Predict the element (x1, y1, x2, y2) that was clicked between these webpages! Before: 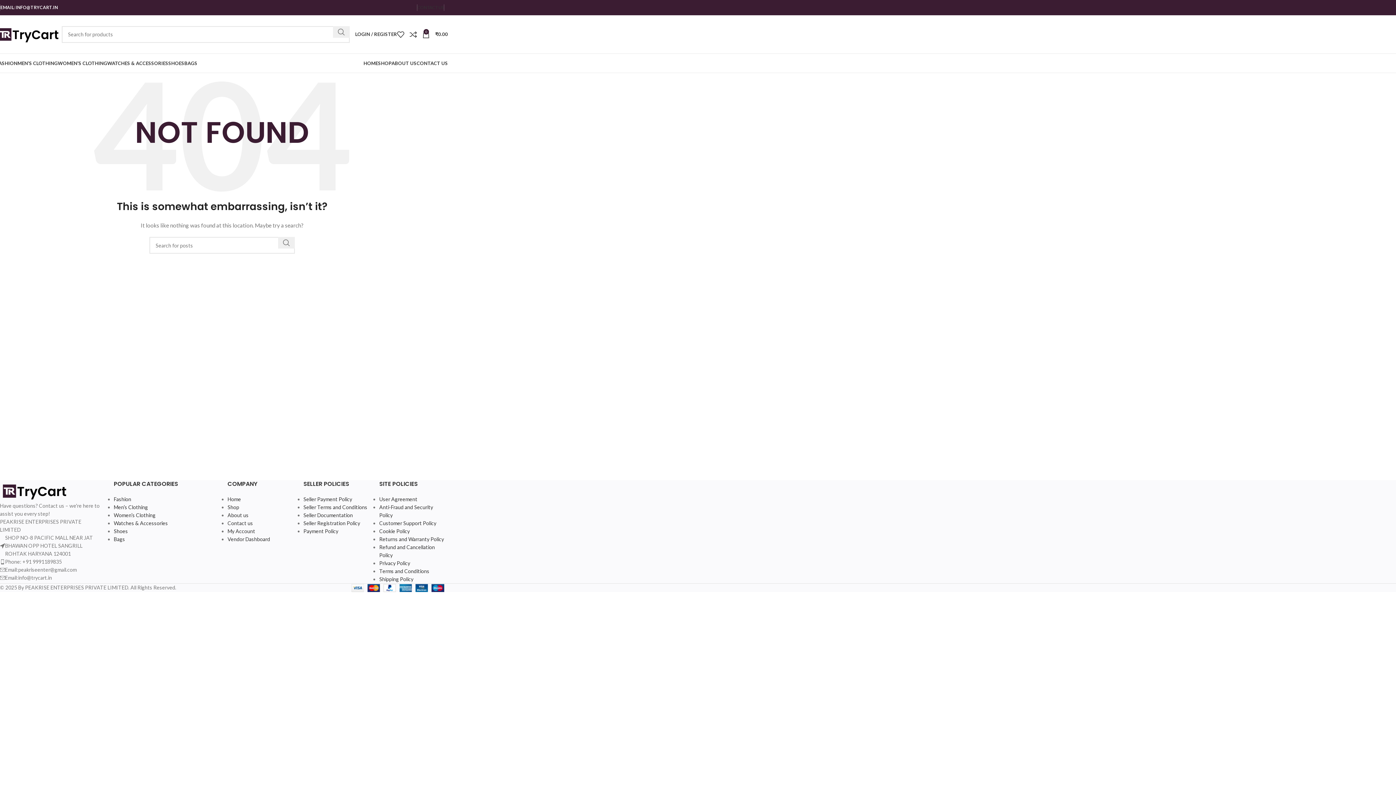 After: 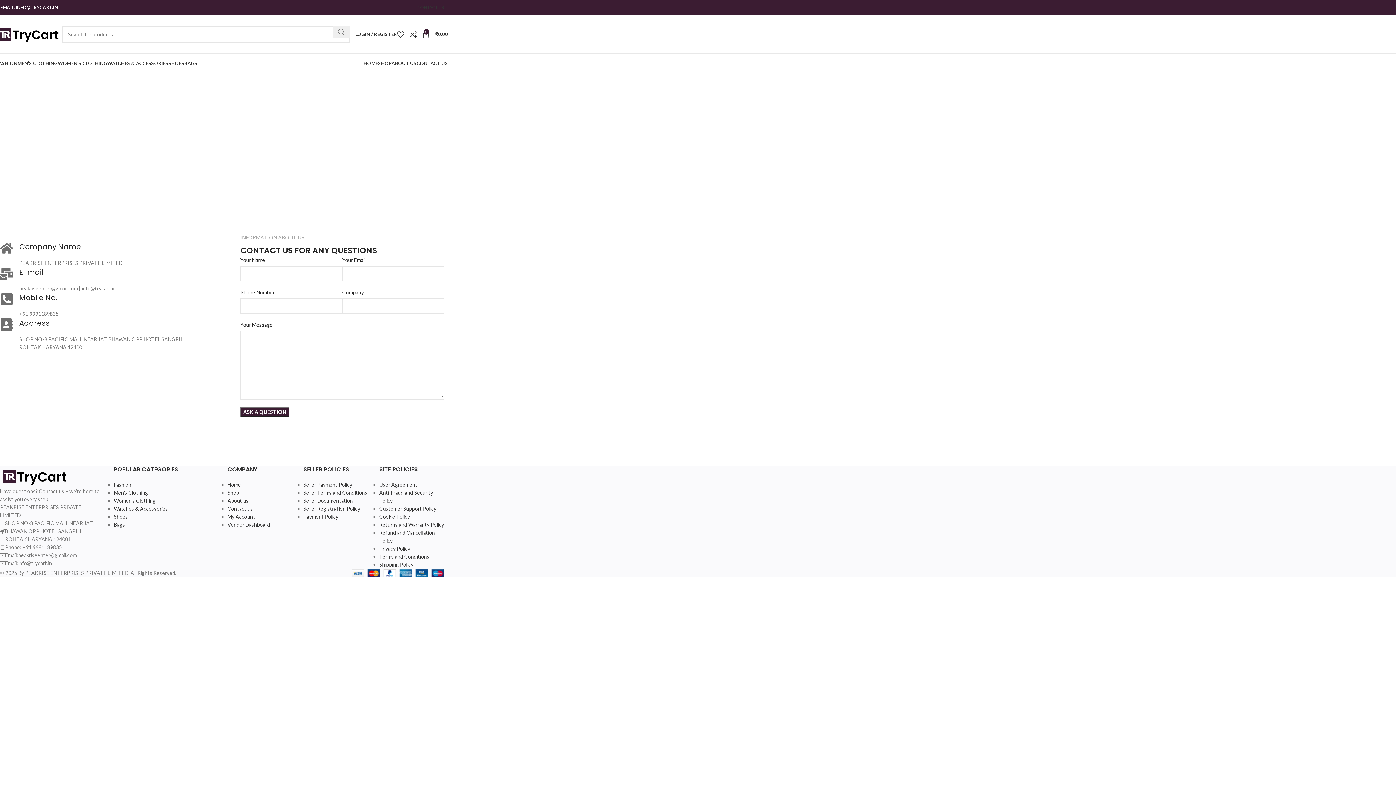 Action: bbox: (417, 0, 444, 14) label: CONTACT US